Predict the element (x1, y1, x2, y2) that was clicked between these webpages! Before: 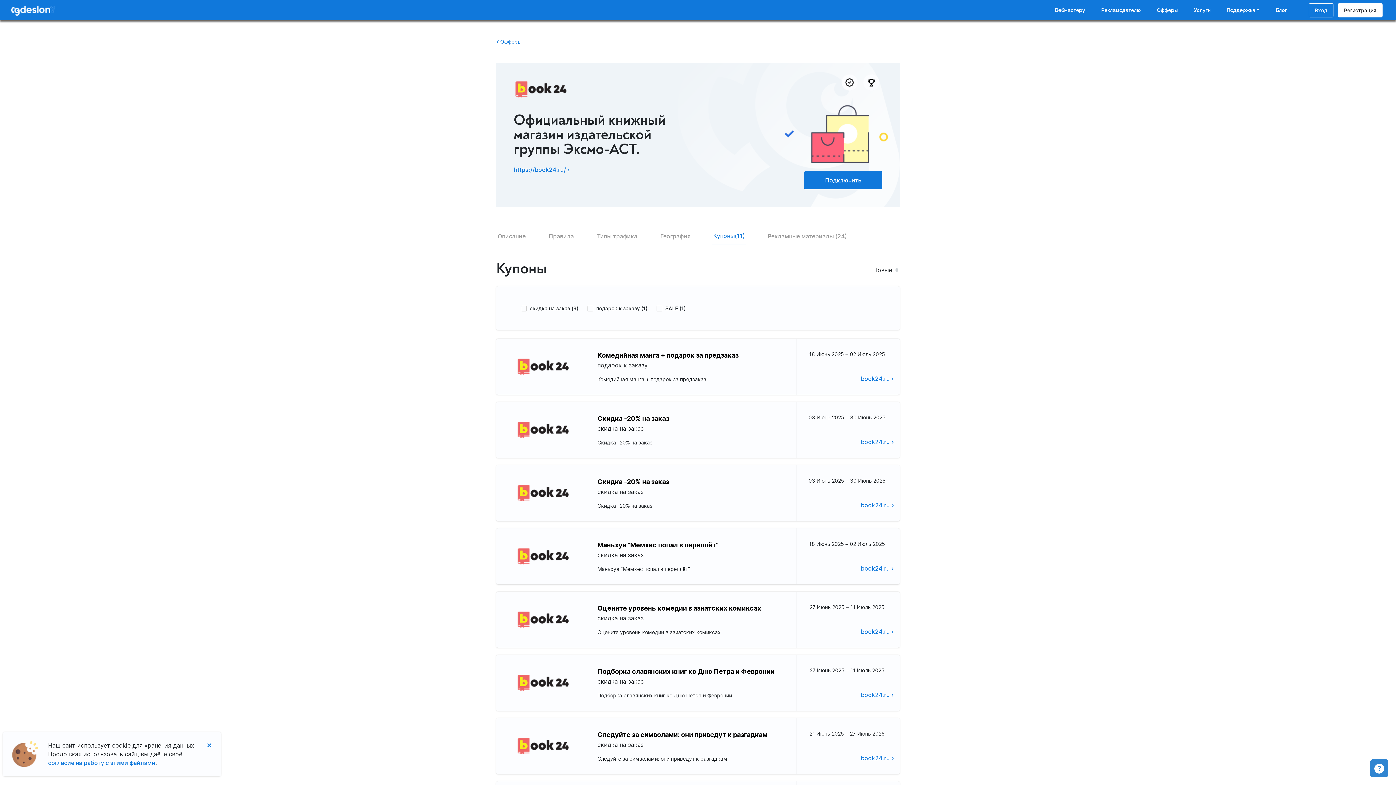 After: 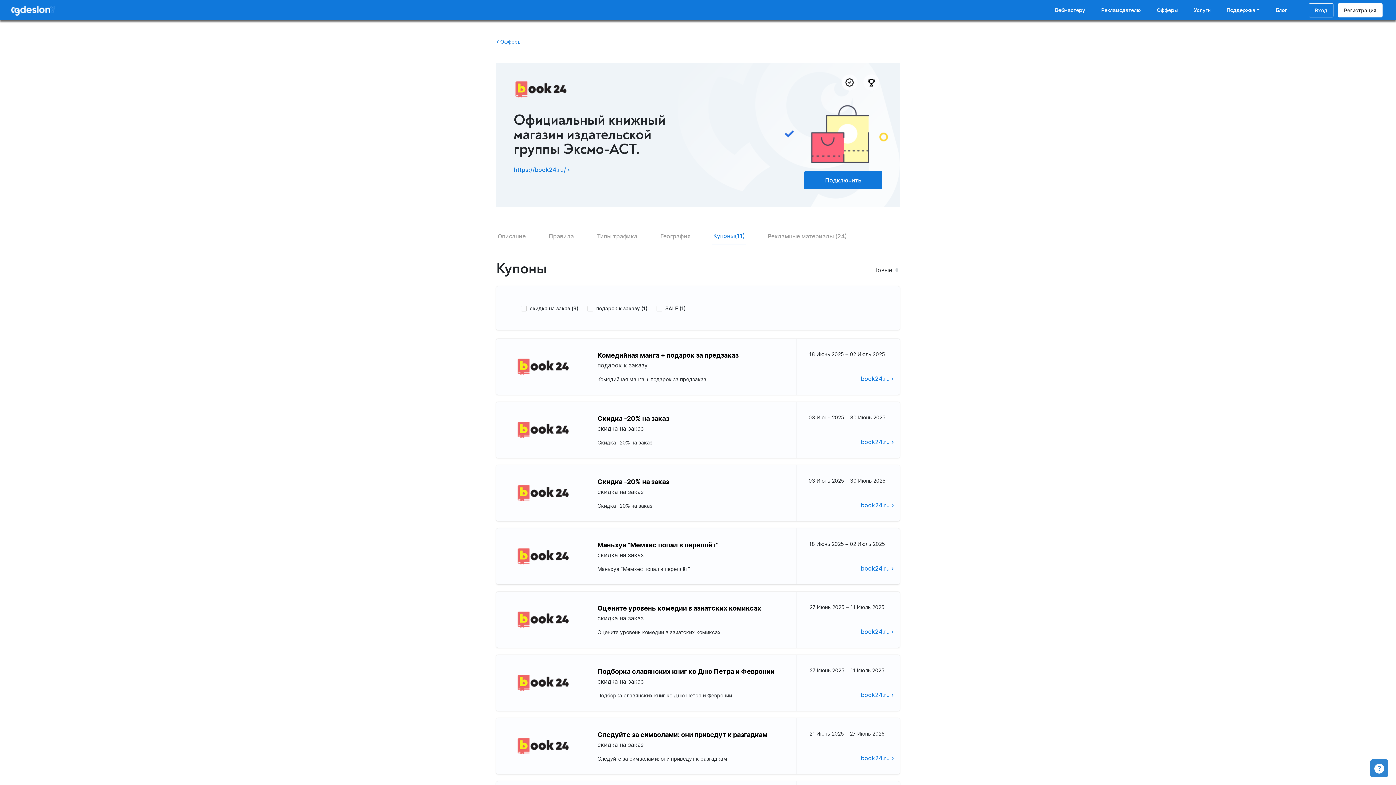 Action: label: согласие на работу с этими файлами bbox: (48, 759, 155, 766)